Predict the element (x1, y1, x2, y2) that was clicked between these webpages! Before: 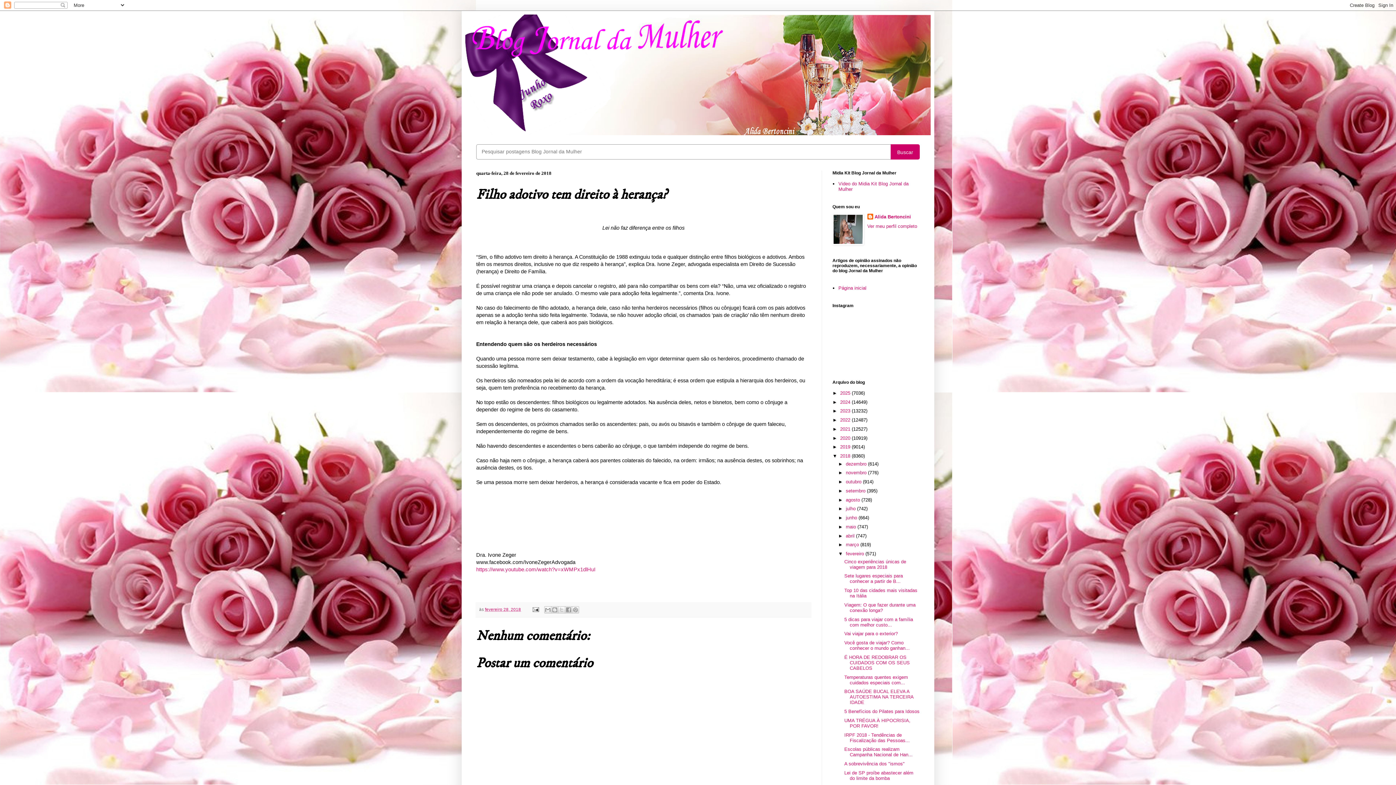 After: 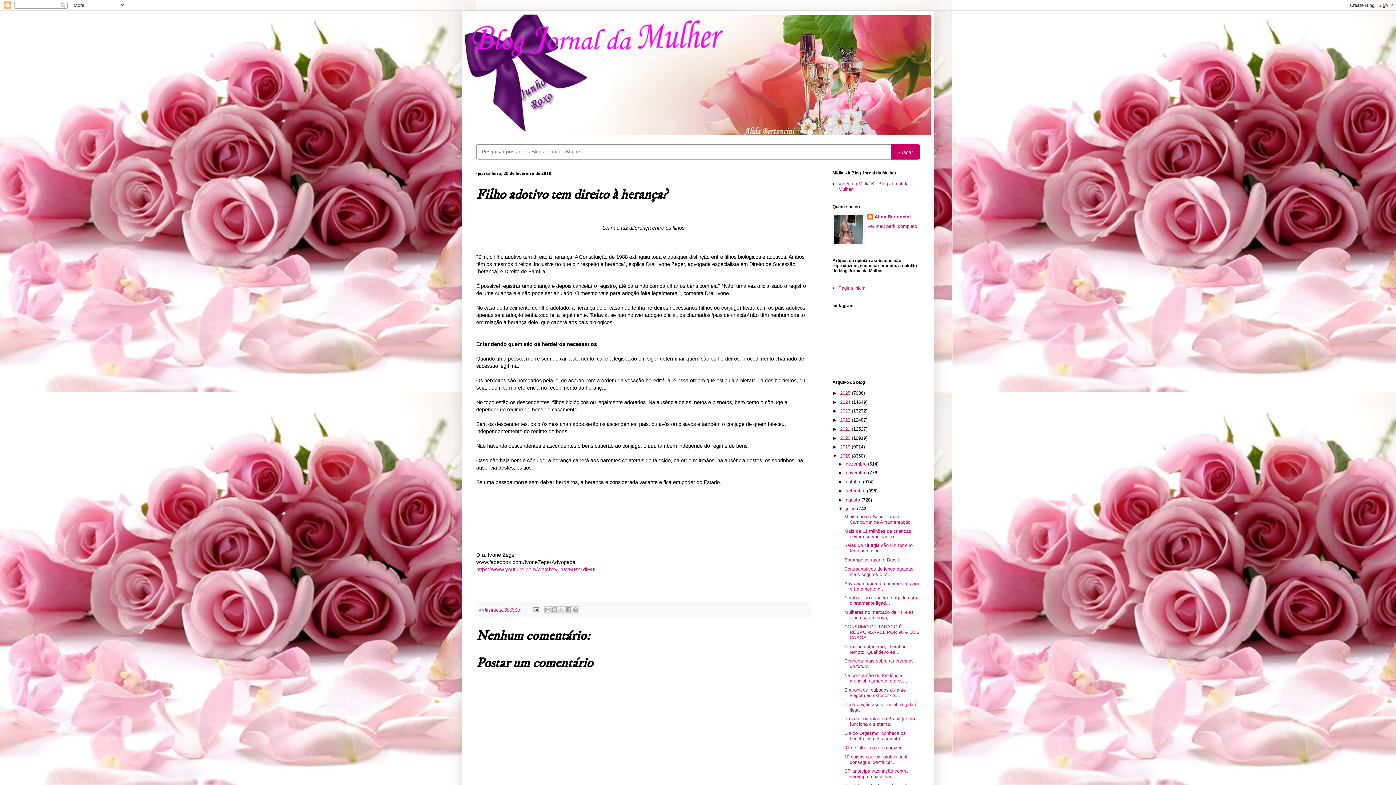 Action: bbox: (838, 506, 846, 511) label: ►  